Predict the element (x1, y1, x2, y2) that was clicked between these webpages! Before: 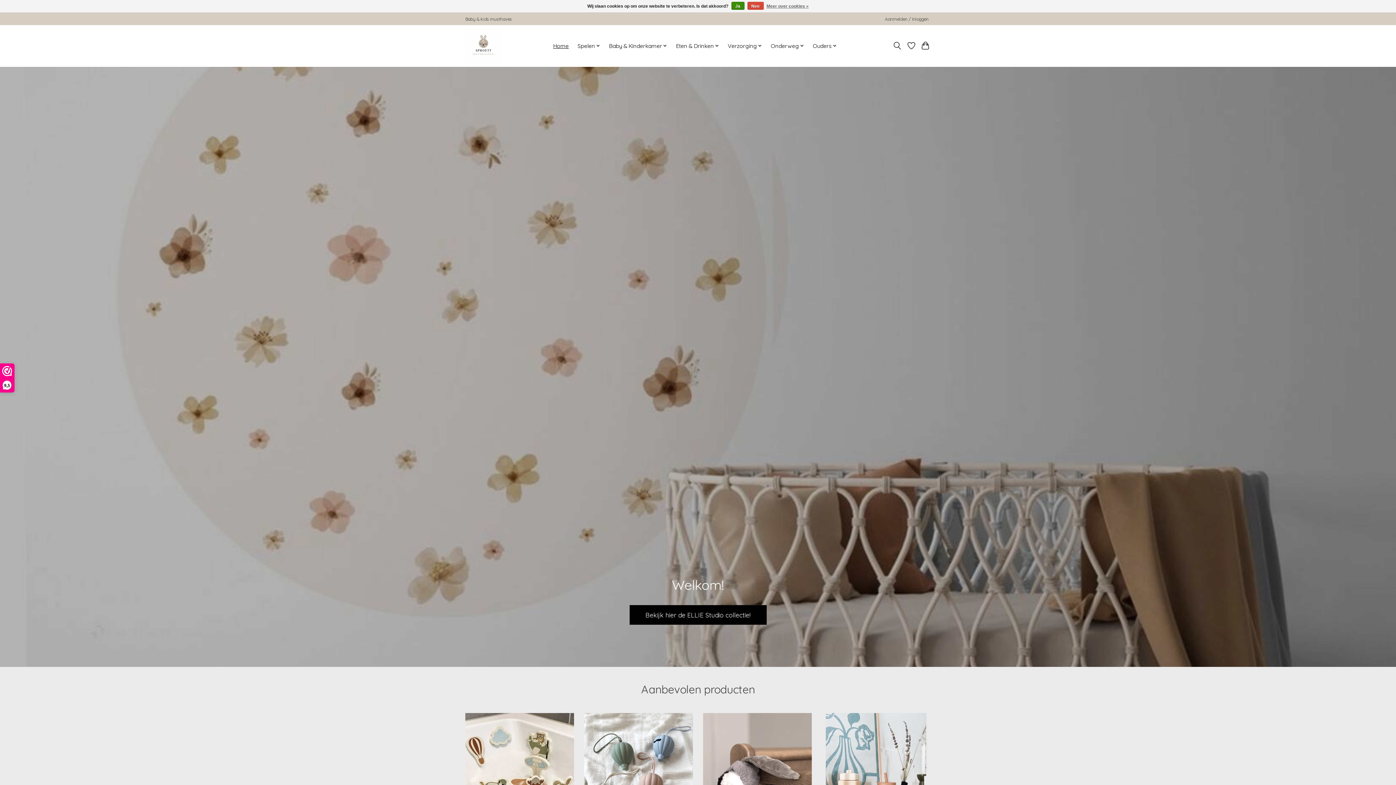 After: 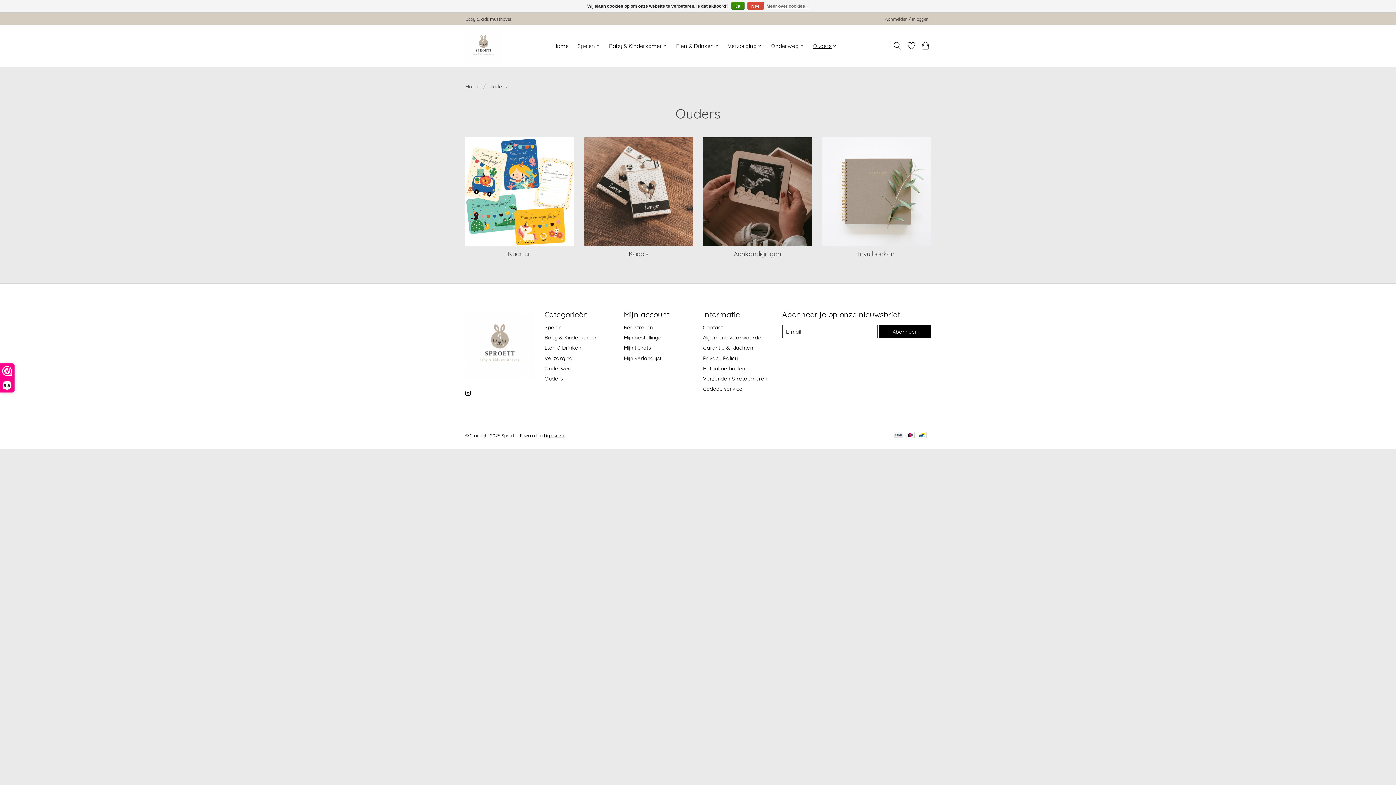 Action: label: Ouders bbox: (810, 40, 839, 51)